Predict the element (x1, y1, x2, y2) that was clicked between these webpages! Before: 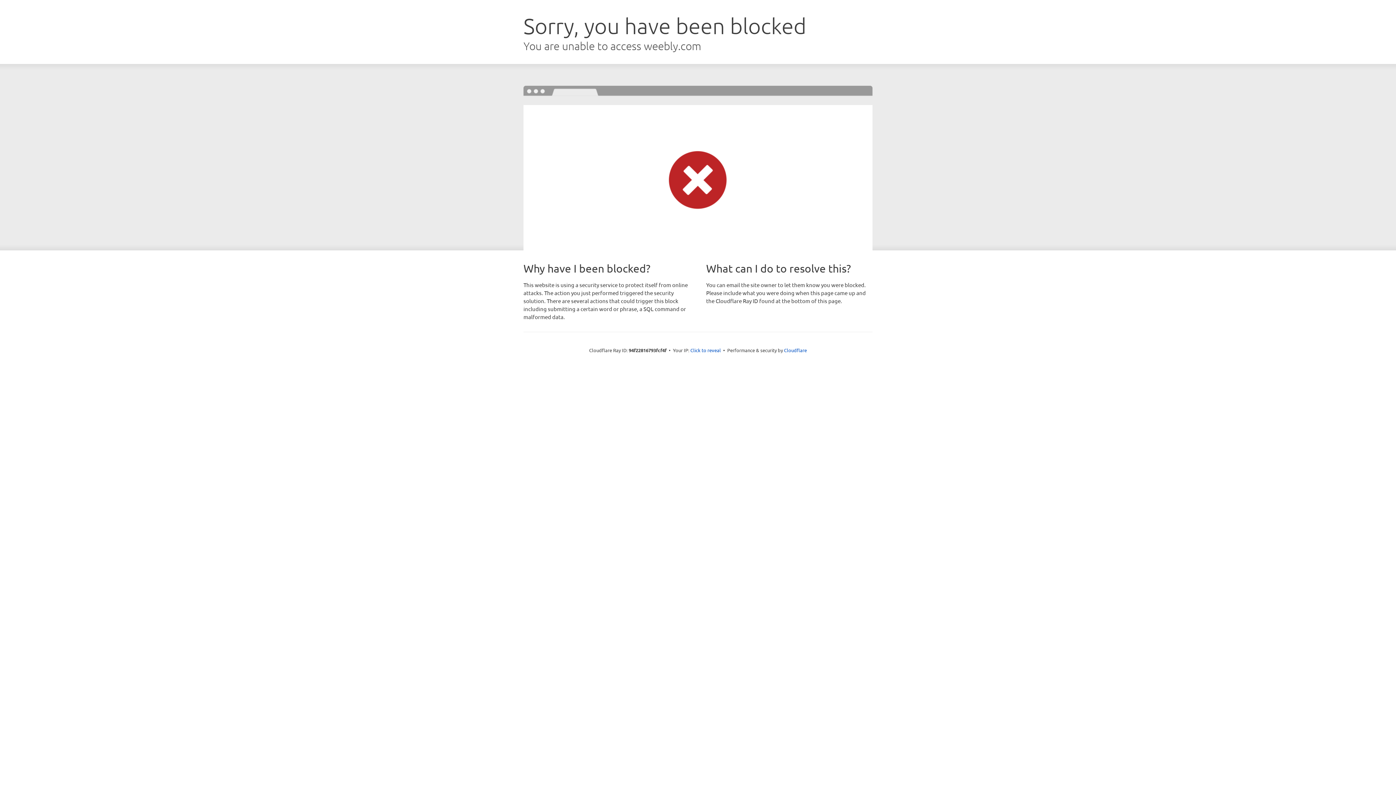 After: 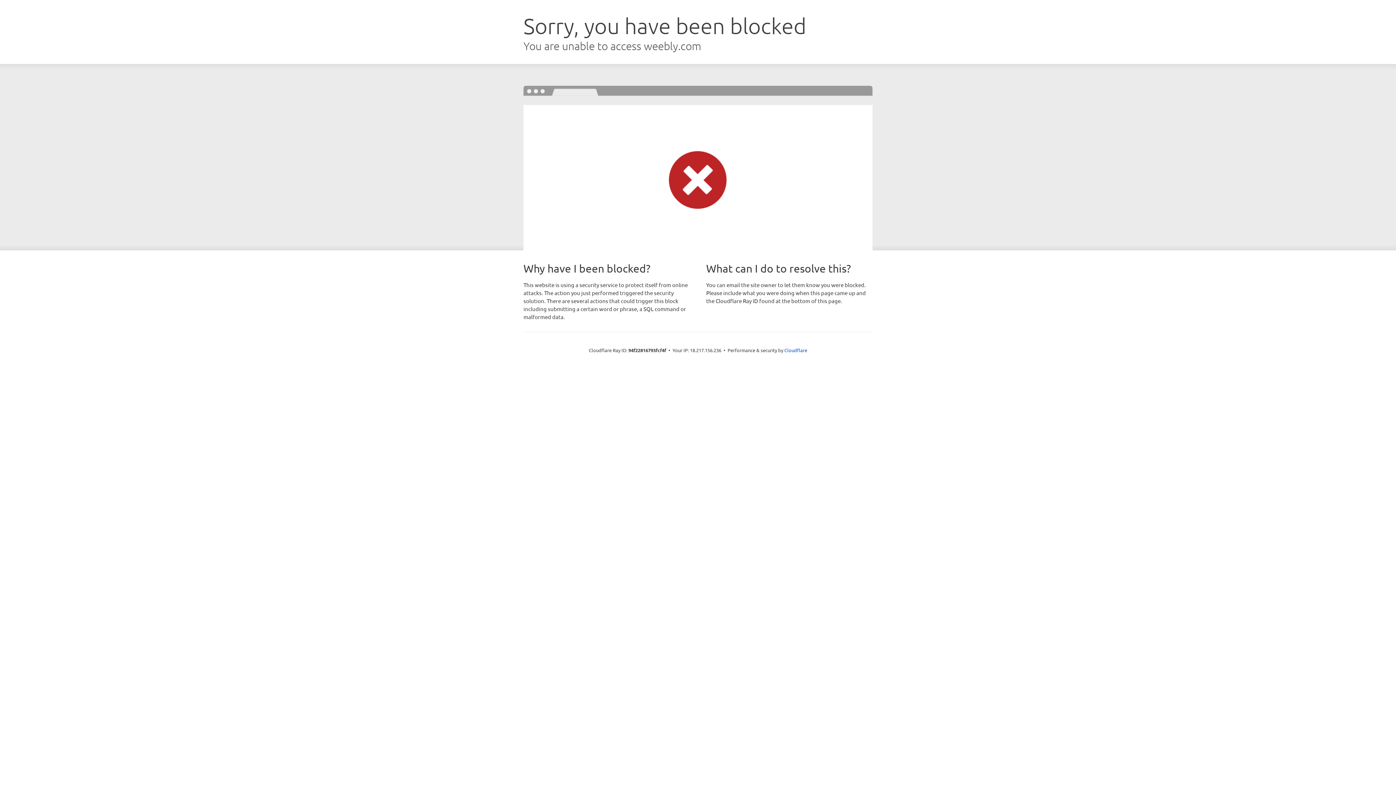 Action: label: Click to reveal bbox: (690, 346, 721, 353)